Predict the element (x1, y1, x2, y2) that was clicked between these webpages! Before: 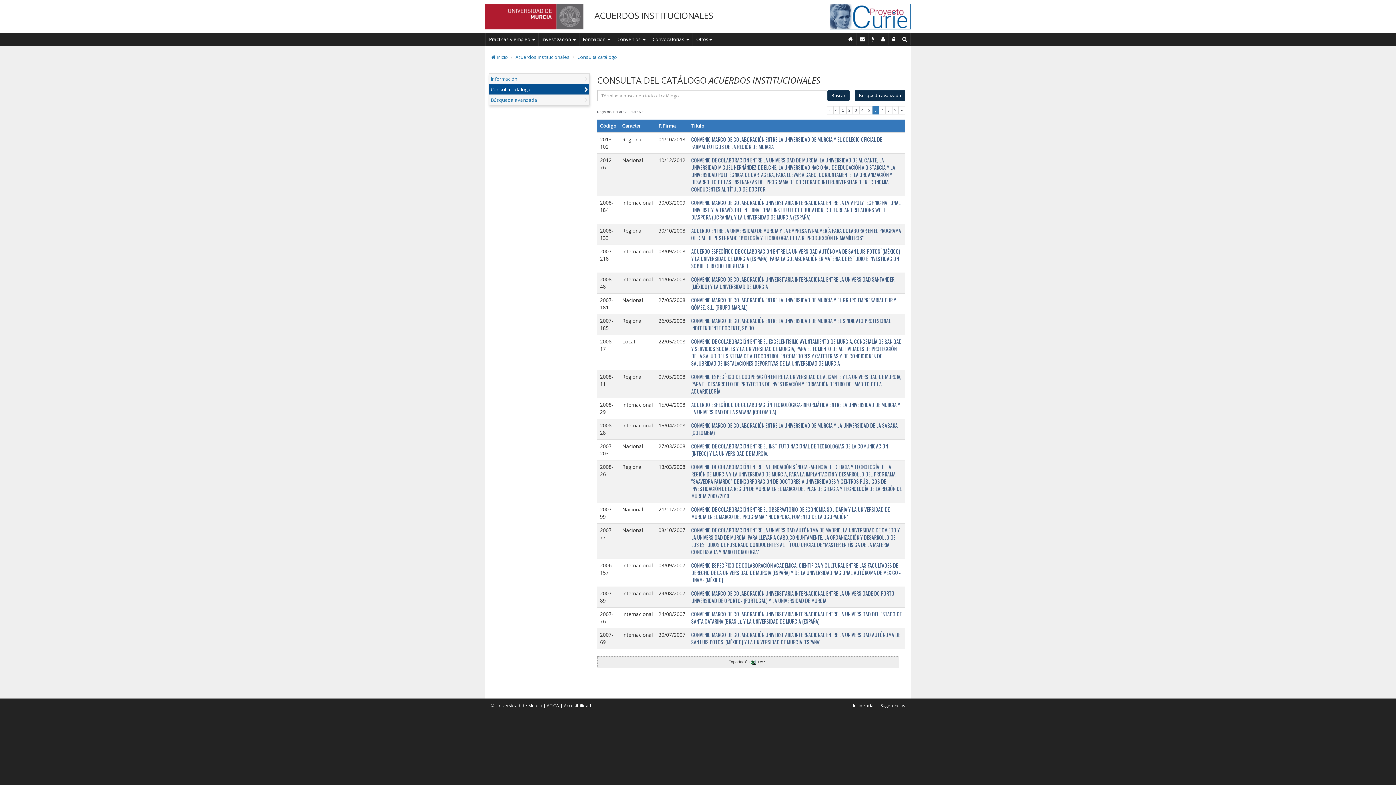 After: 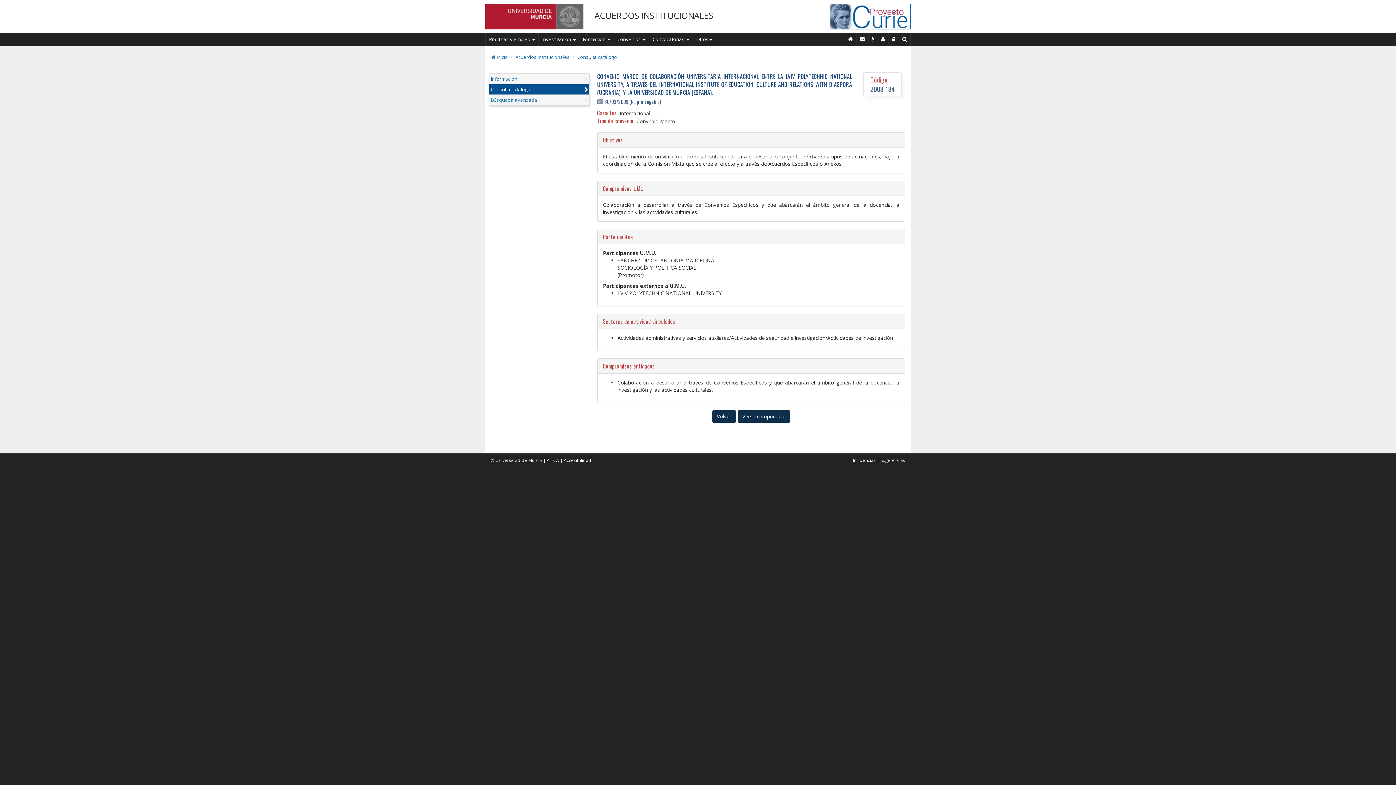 Action: bbox: (691, 199, 900, 221) label: CONVENIO MARCO DE COLABORACIÓN UNIVERSITARIA INTERNACIONAL ENTRE LA LVIV POLYTECHNIC NATIONAL UNIVERSITY, A TRAVÉS DEL INTERNATIONAL INSTITUTE OF EDUCATION, CULTURE AND RELATIONS WITH DIASPORA (UCRANIA), Y LA UNIVERSIDAD DE MURCIA (ESPAÑA).